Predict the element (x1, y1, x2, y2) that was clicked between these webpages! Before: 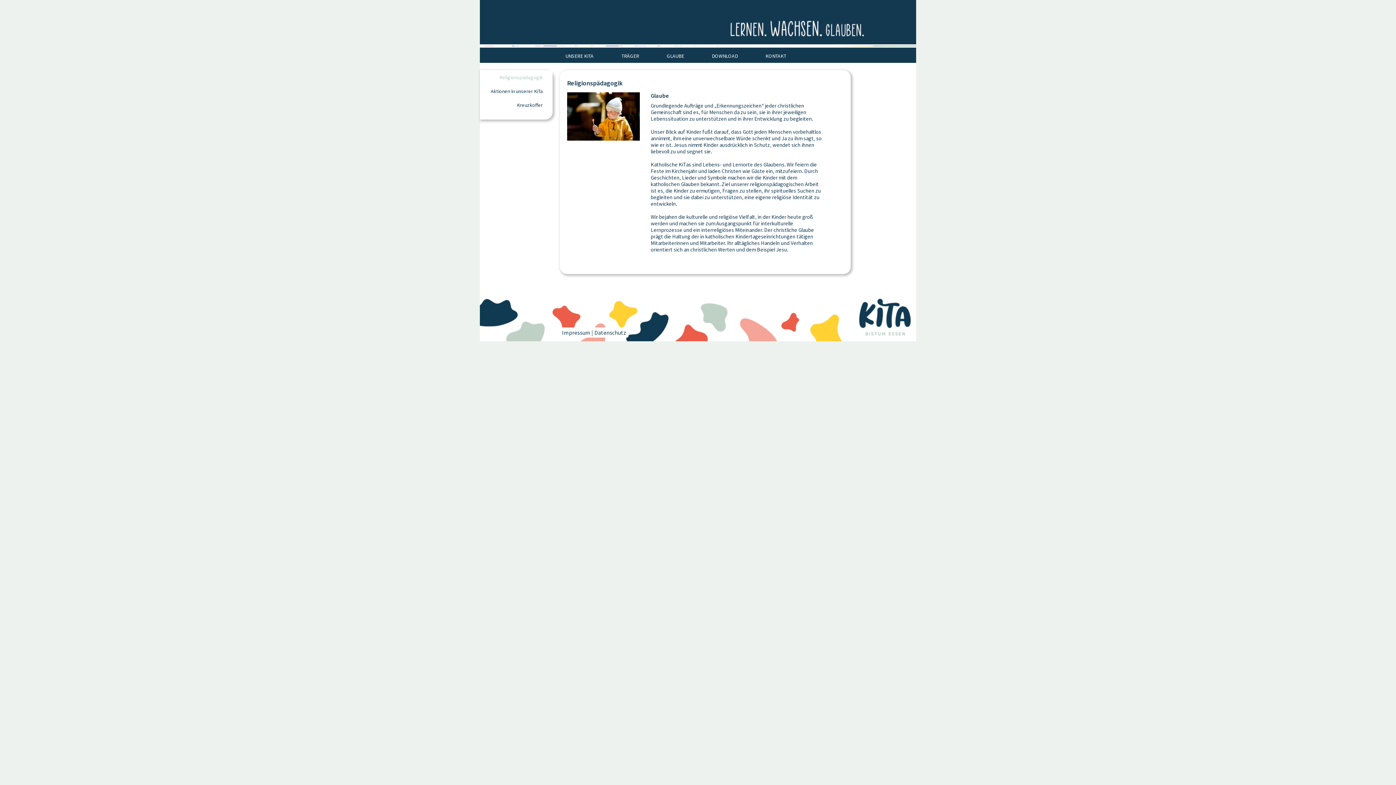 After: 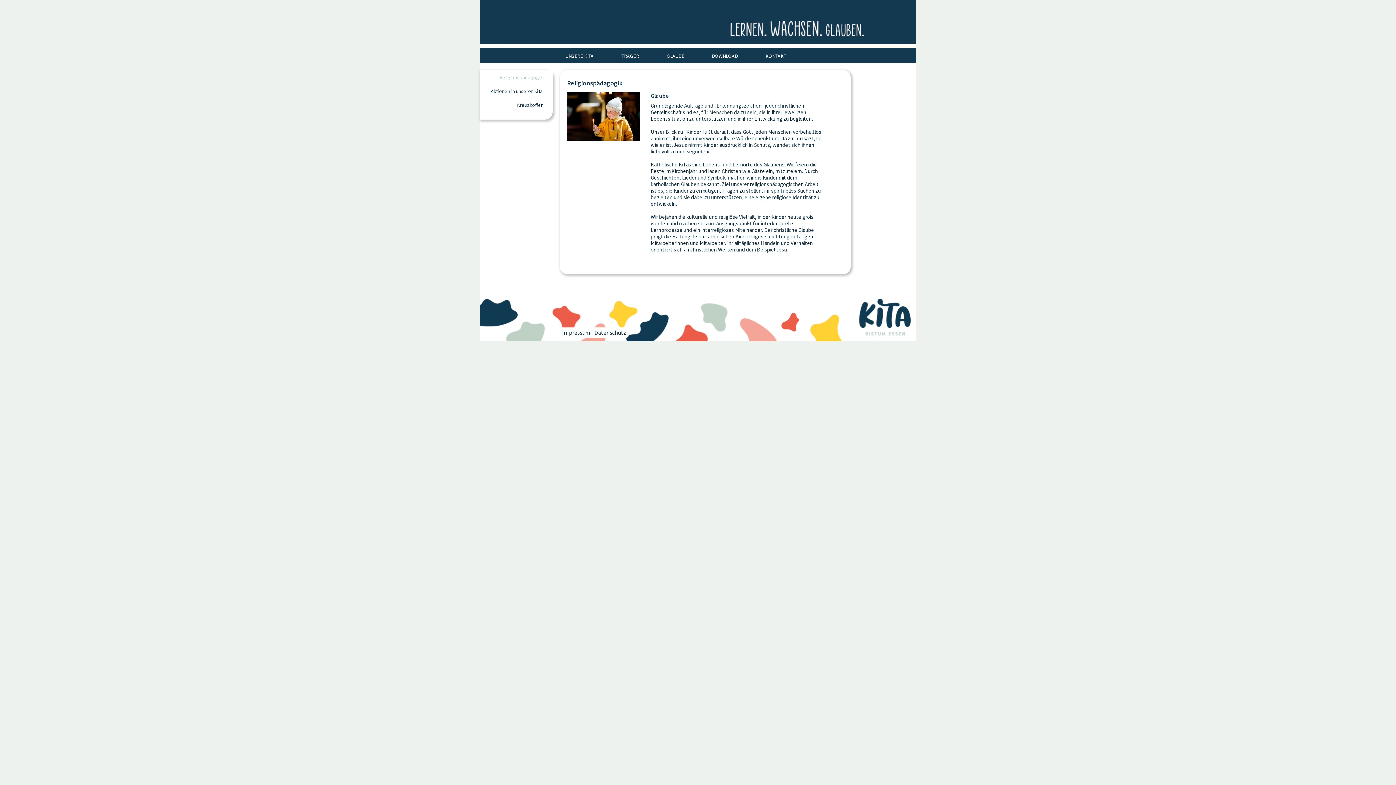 Action: bbox: (499, 74, 542, 80) label: Religionspädagogik